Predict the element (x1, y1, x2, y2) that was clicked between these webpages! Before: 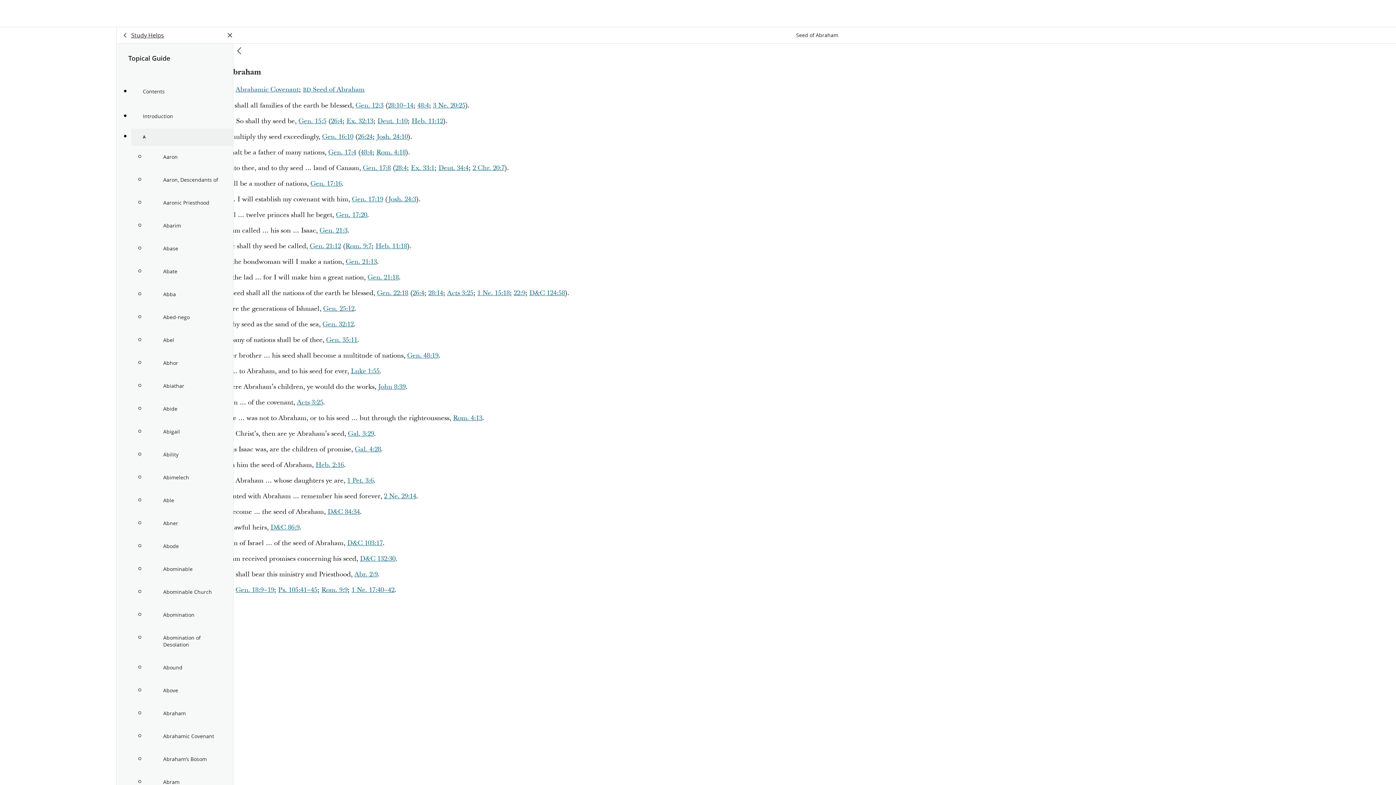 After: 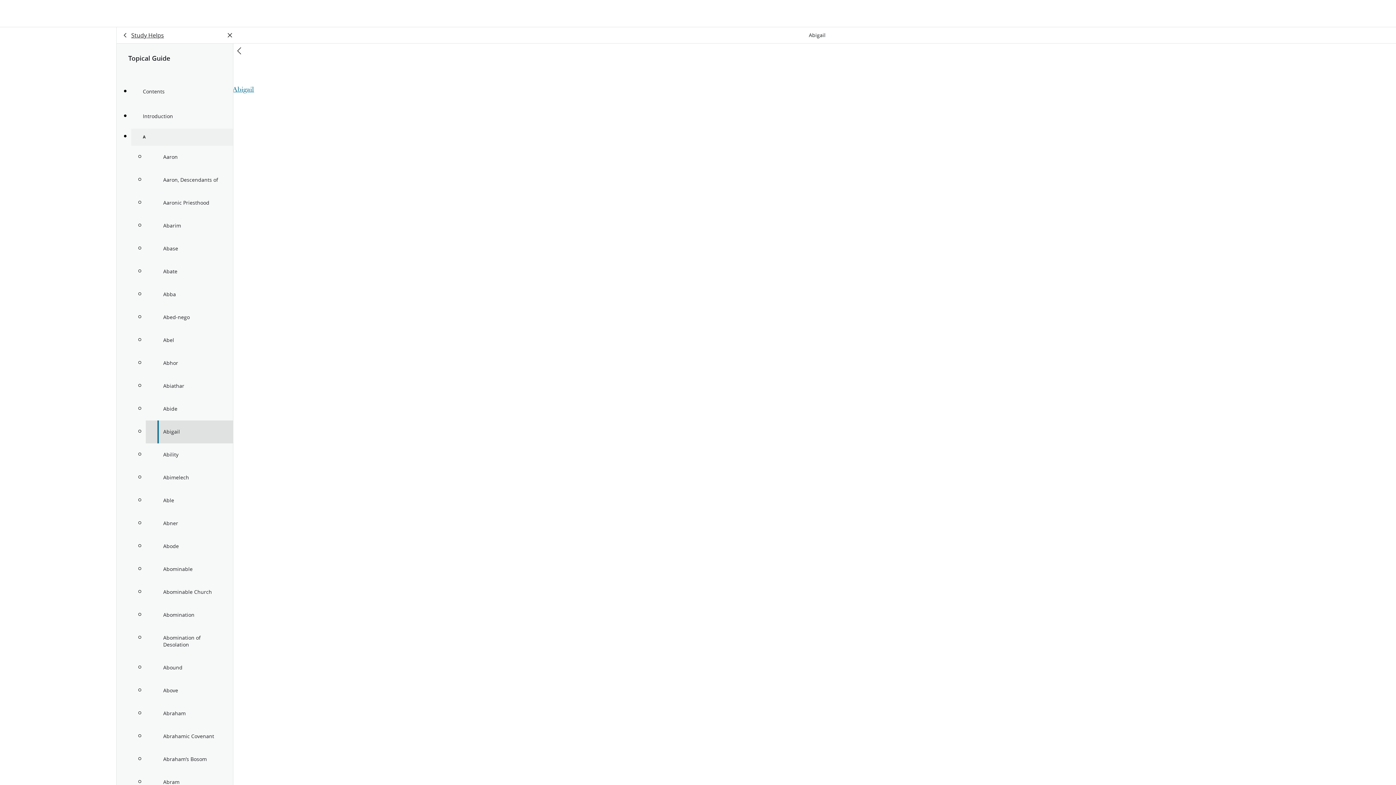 Action: label: Abigail bbox: (145, 420, 233, 443)